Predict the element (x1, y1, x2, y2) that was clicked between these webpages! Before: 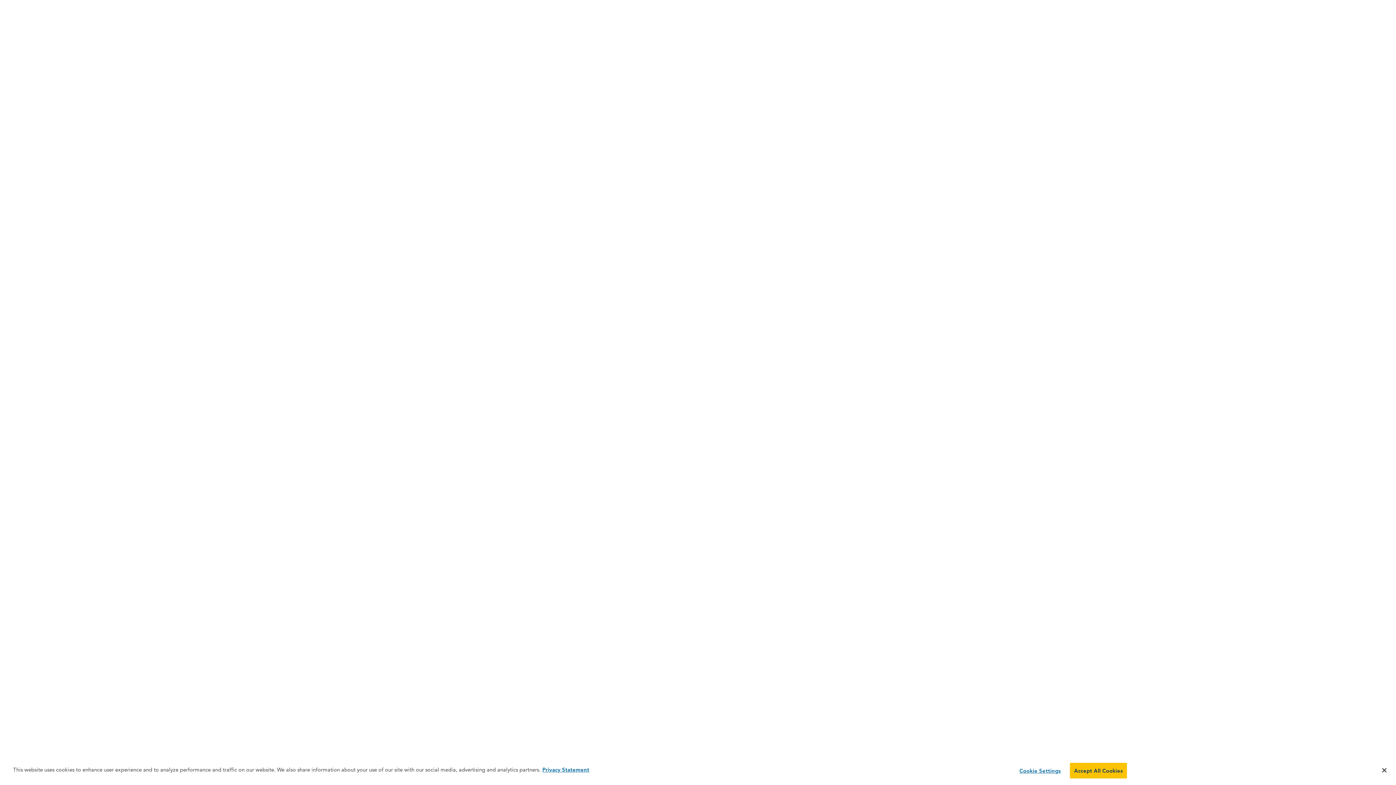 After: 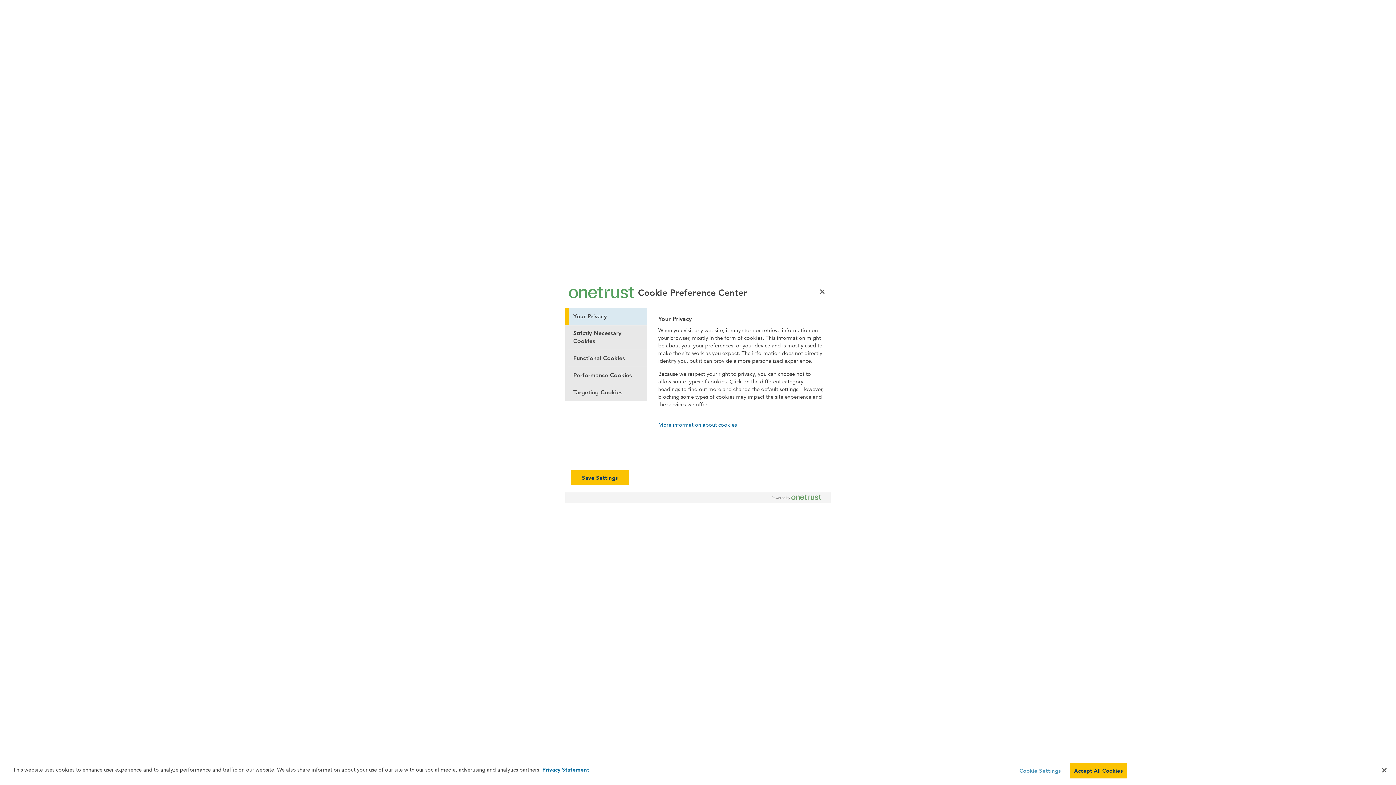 Action: label: Cookie Settings bbox: (1017, 763, 1063, 778)